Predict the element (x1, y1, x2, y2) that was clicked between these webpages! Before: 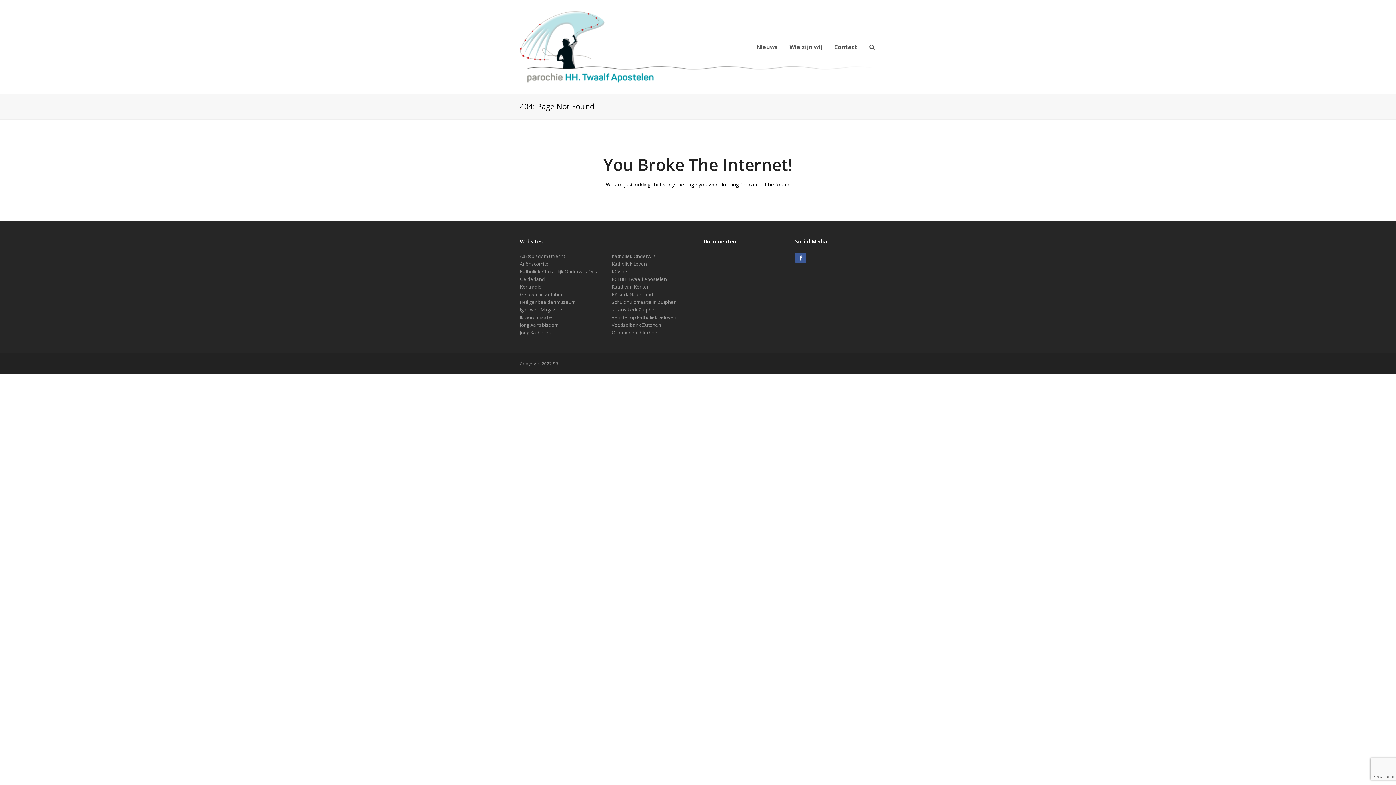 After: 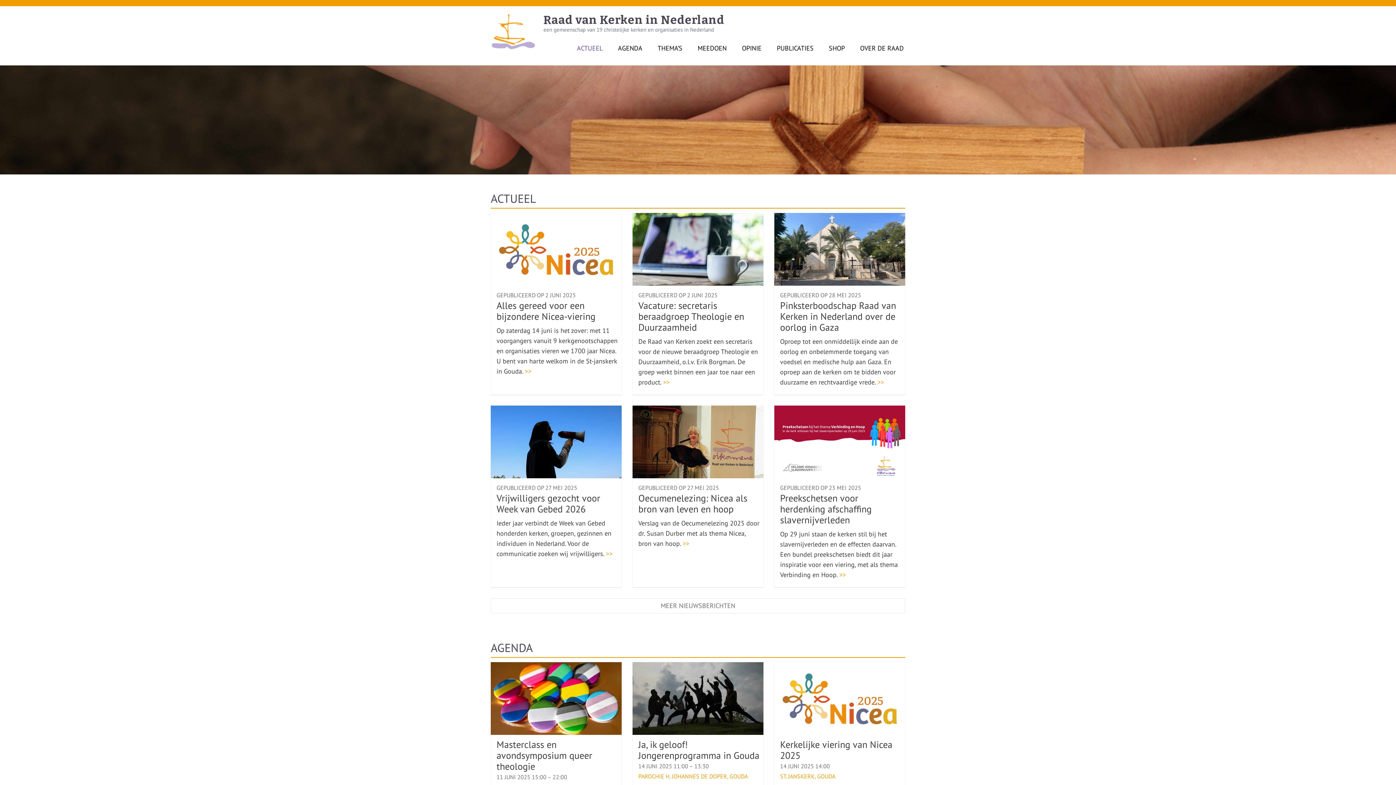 Action: label: Raad van Kerken bbox: (611, 283, 650, 290)